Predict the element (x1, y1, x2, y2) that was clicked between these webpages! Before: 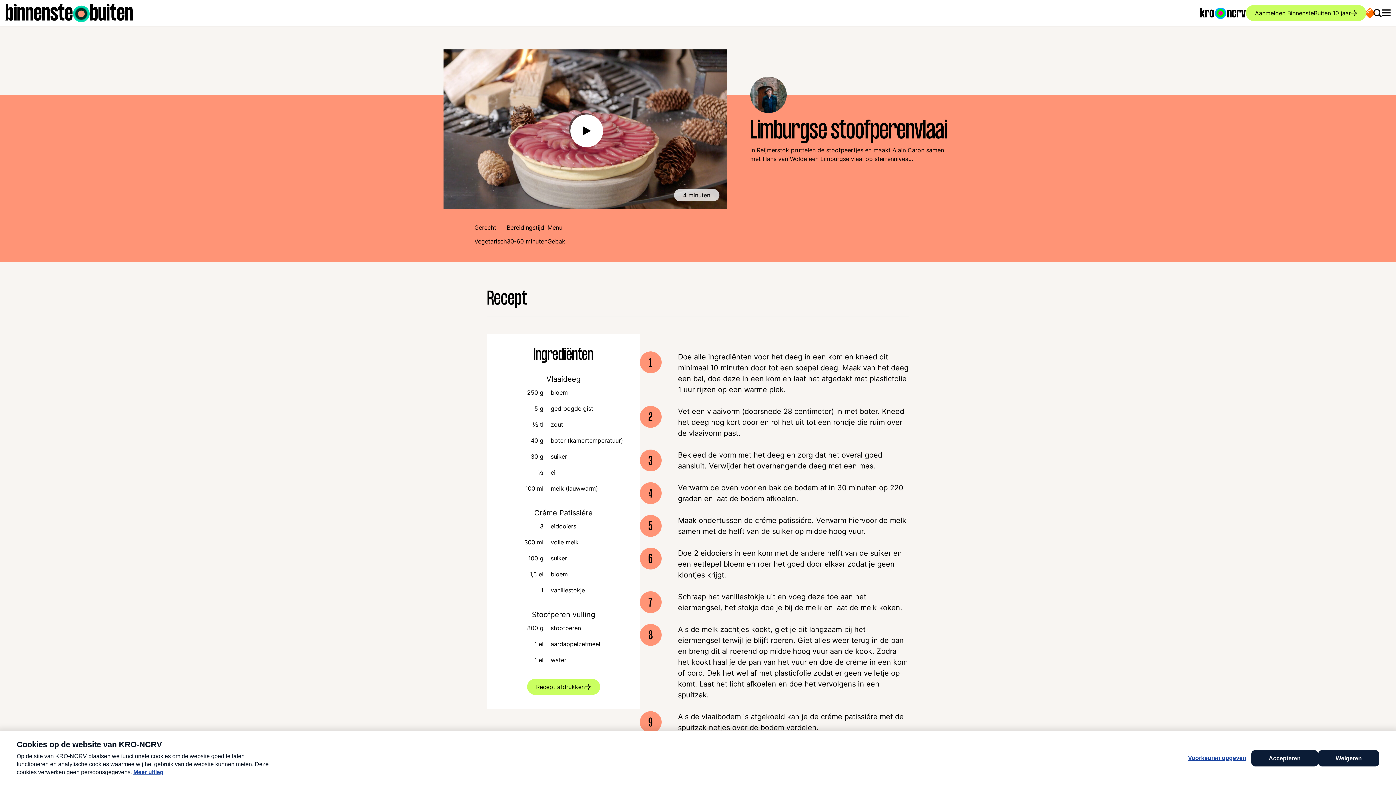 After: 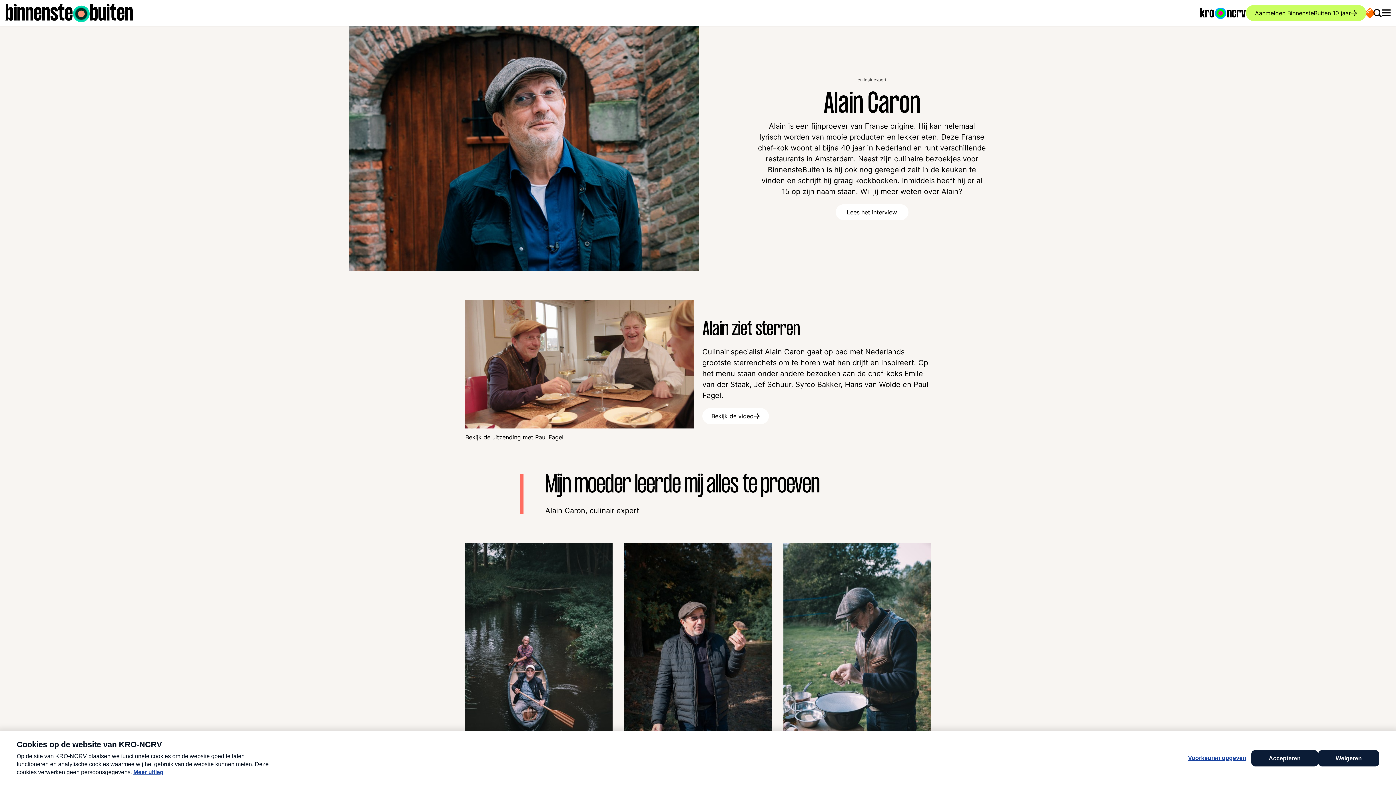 Action: bbox: (750, 106, 786, 114) label: Alain Caron